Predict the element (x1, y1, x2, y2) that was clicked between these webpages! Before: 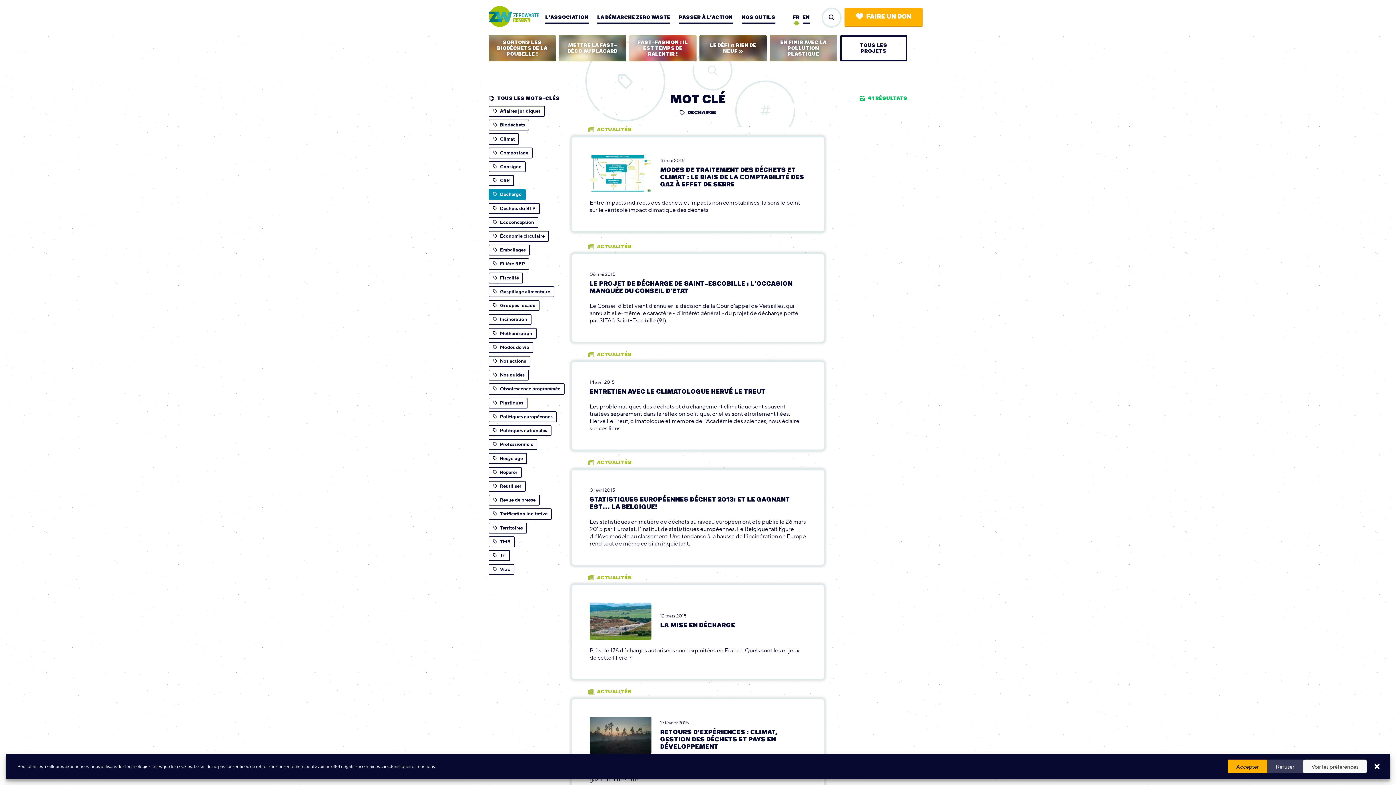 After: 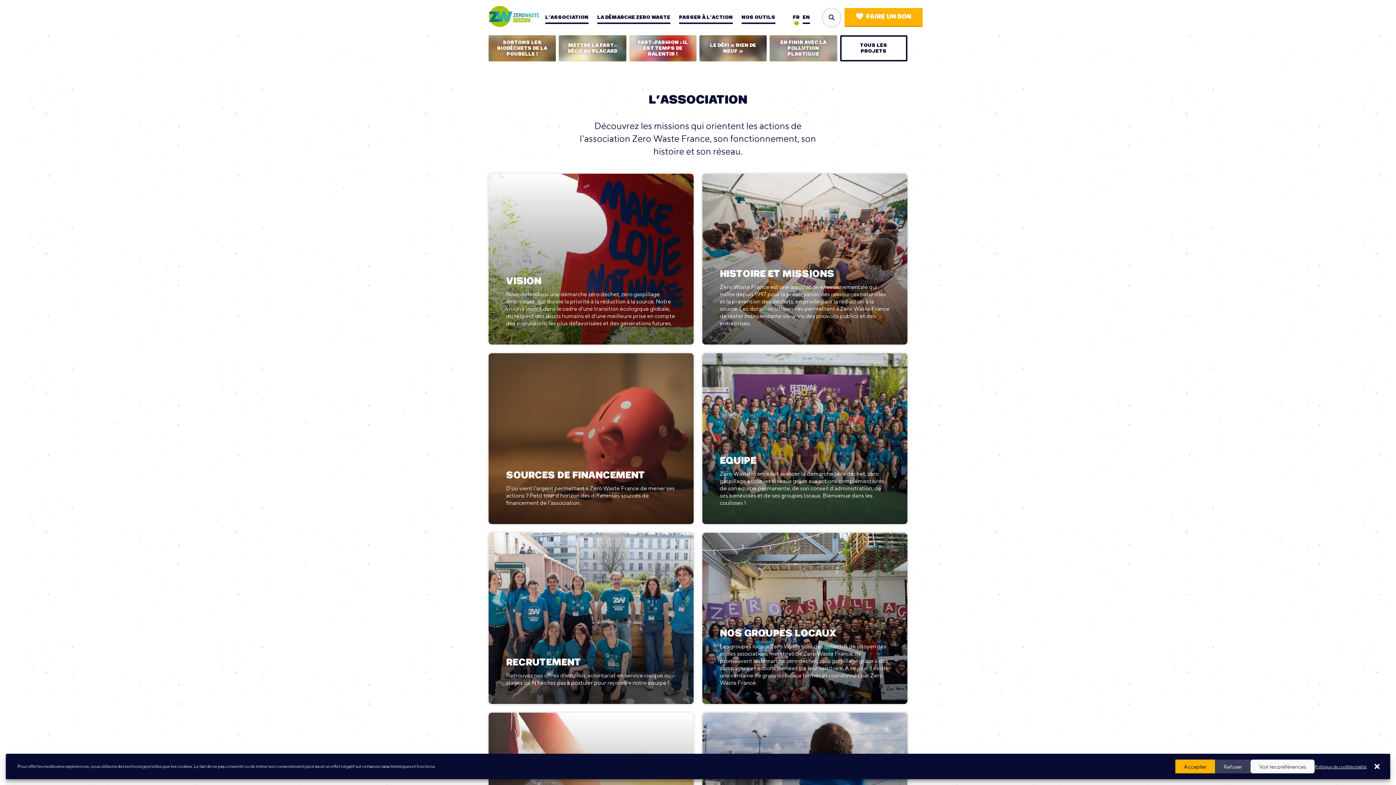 Action: label: L’ASSOCIATION bbox: (545, 11, 588, 23)